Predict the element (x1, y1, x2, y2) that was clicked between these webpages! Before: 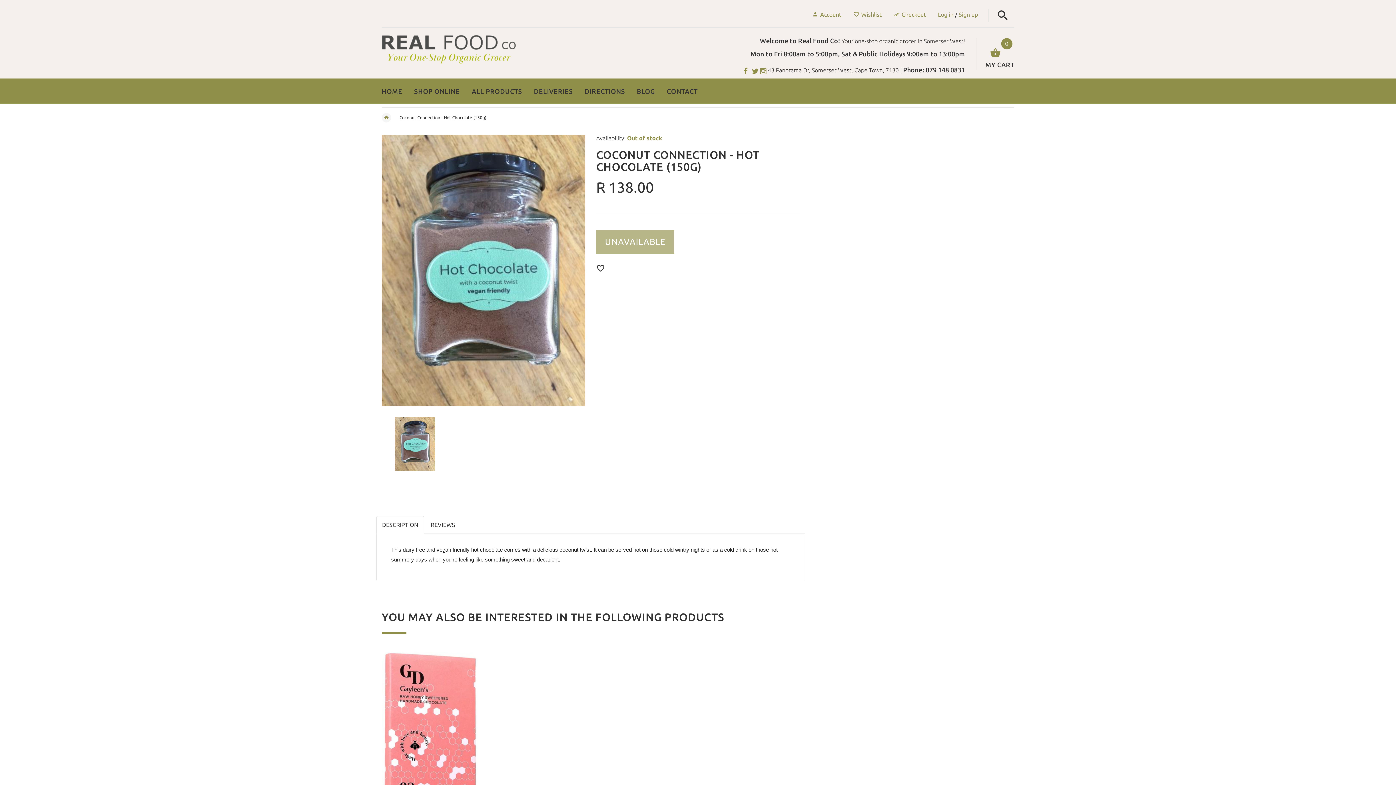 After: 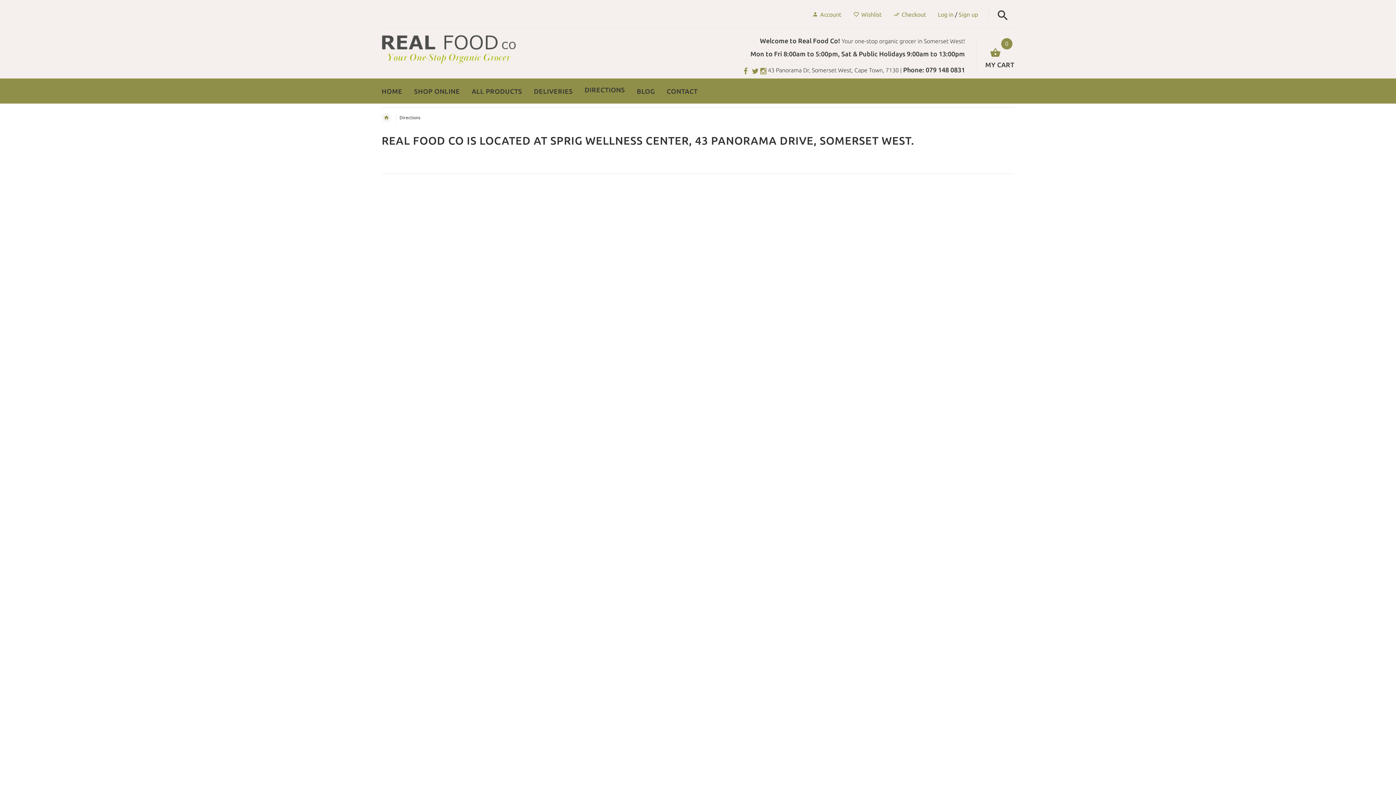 Action: bbox: (578, 80, 631, 99) label: DIRECTIONS